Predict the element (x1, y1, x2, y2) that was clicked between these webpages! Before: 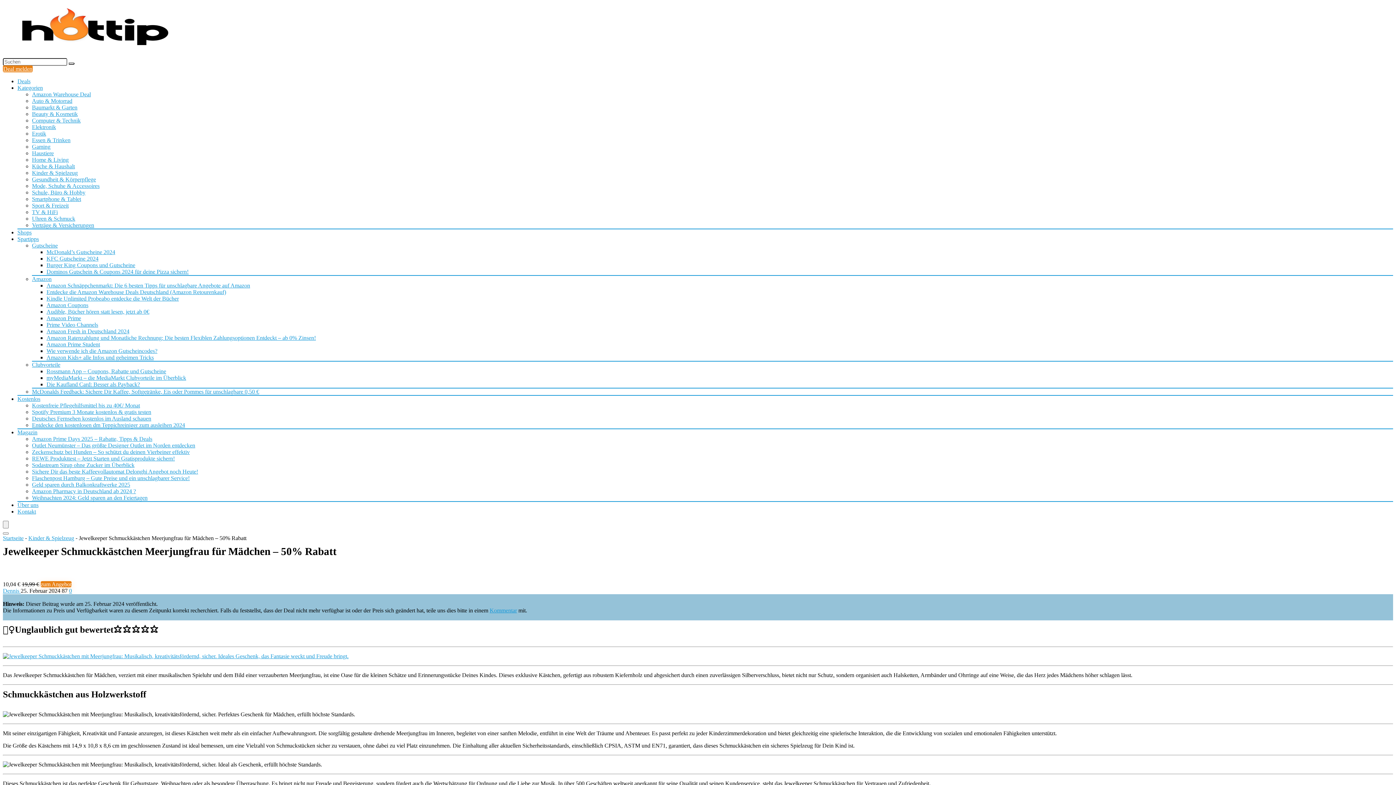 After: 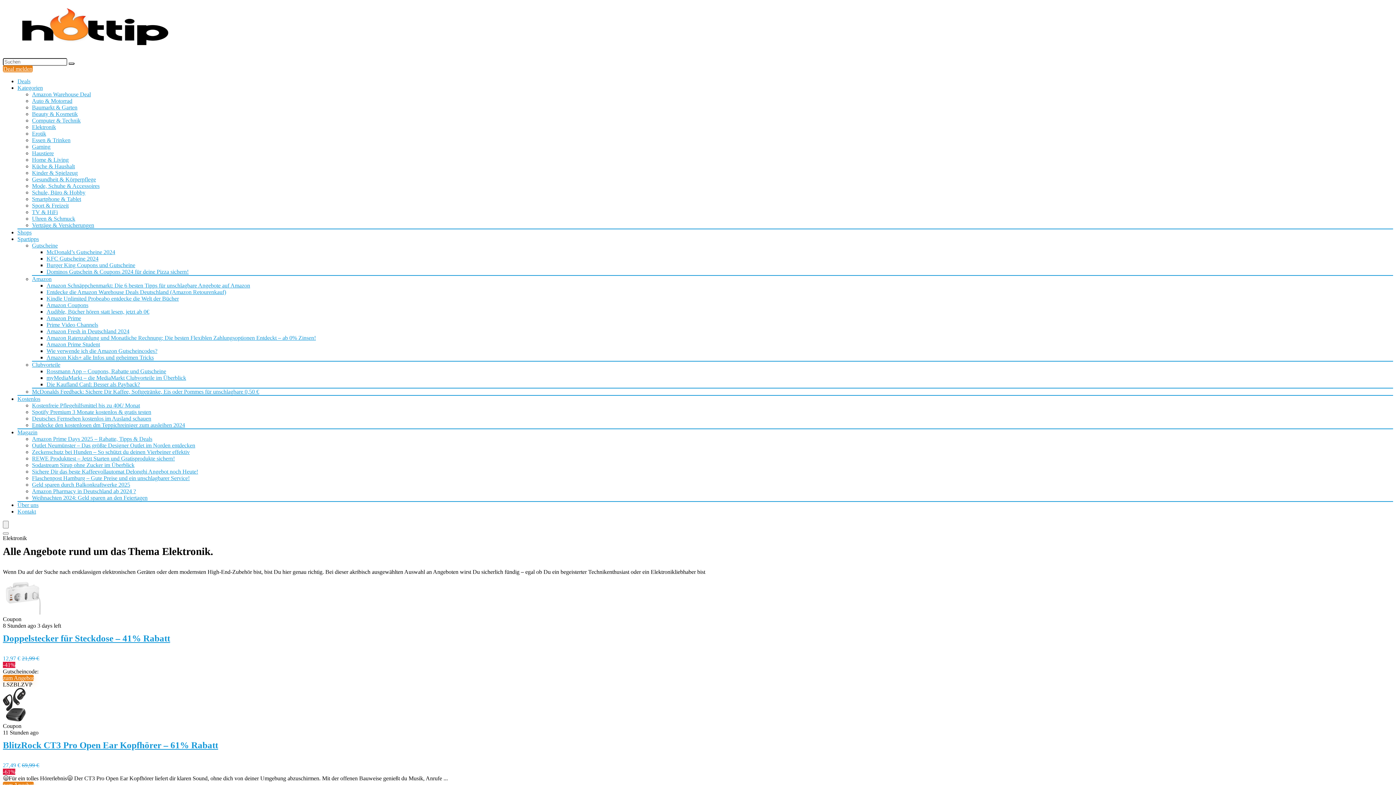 Action: bbox: (32, 124, 56, 130) label: Elektronik